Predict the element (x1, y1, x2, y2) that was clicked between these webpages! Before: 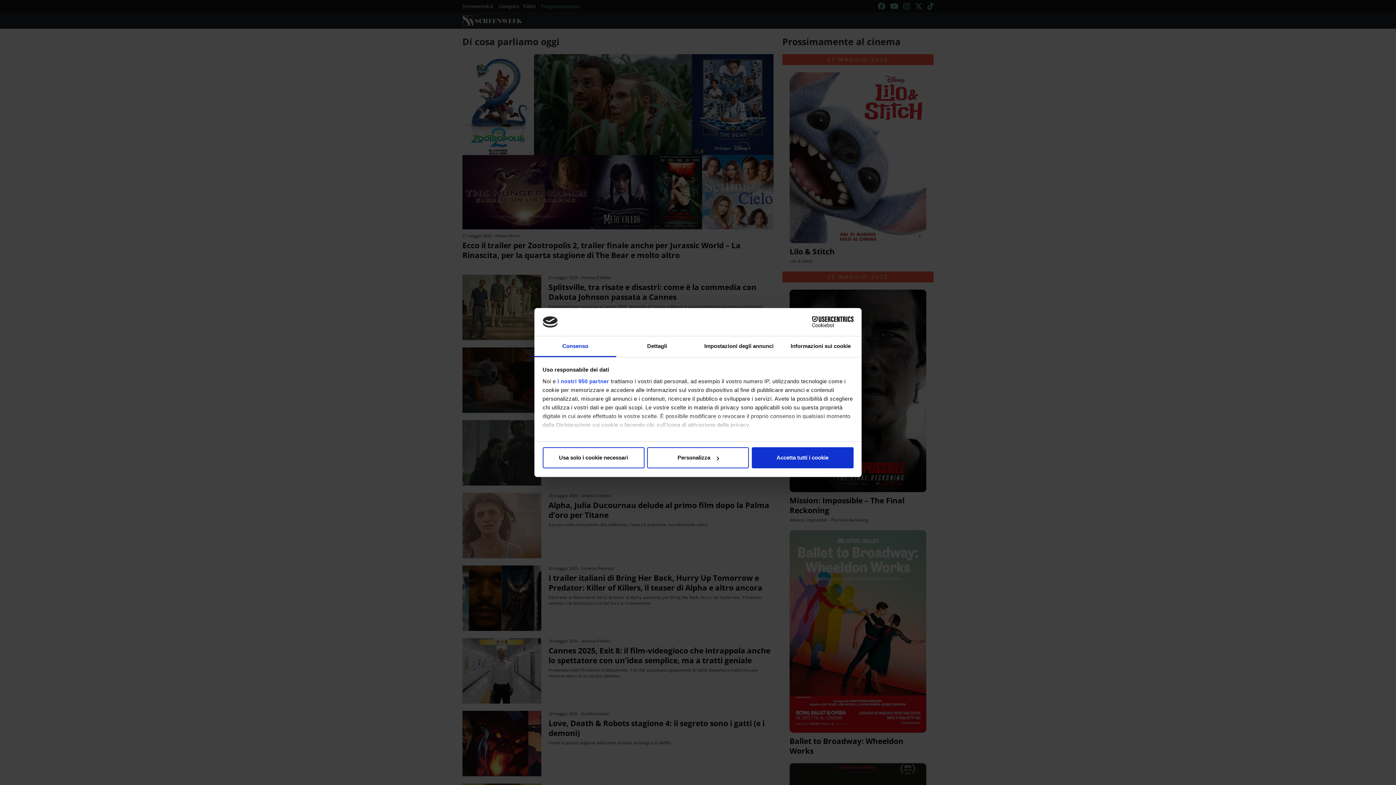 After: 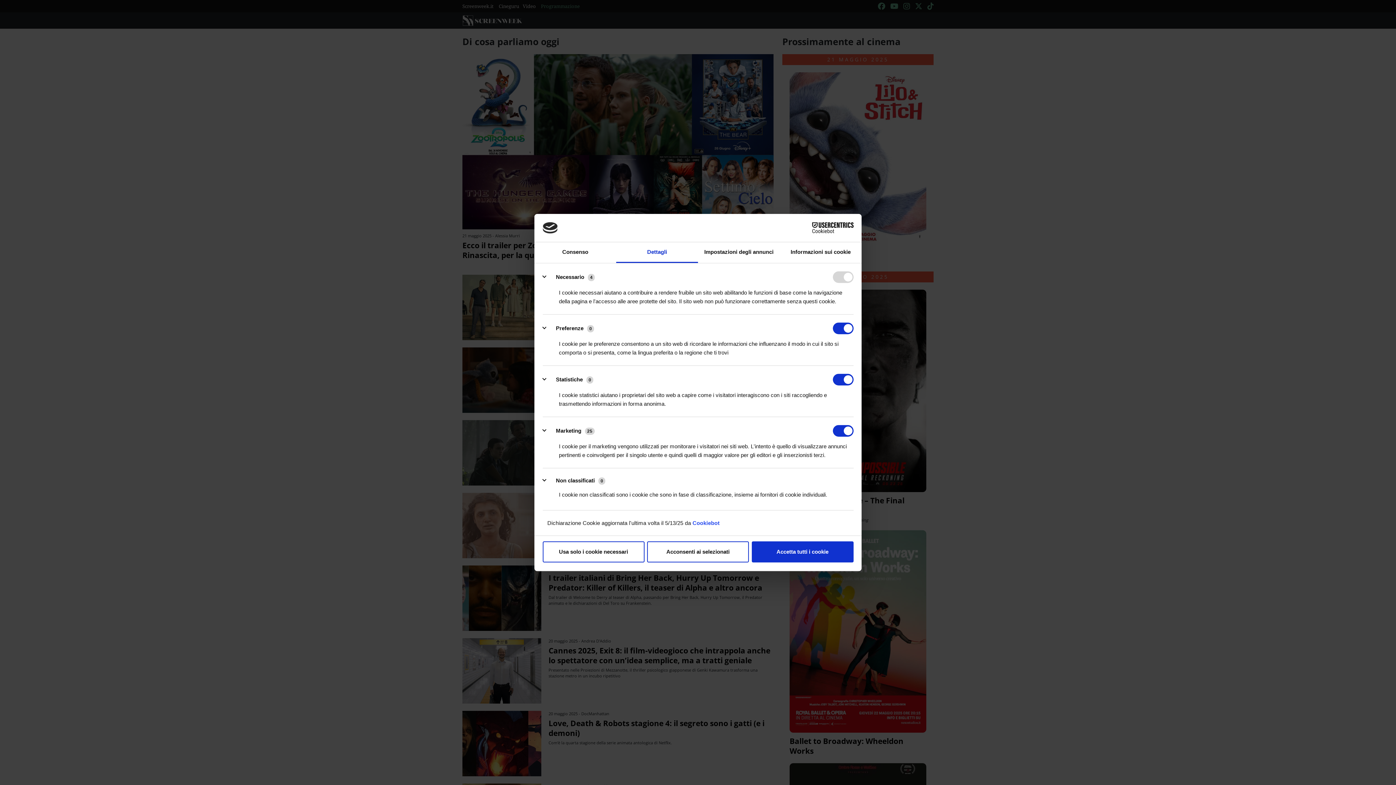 Action: label: Personalizza bbox: (647, 447, 749, 468)